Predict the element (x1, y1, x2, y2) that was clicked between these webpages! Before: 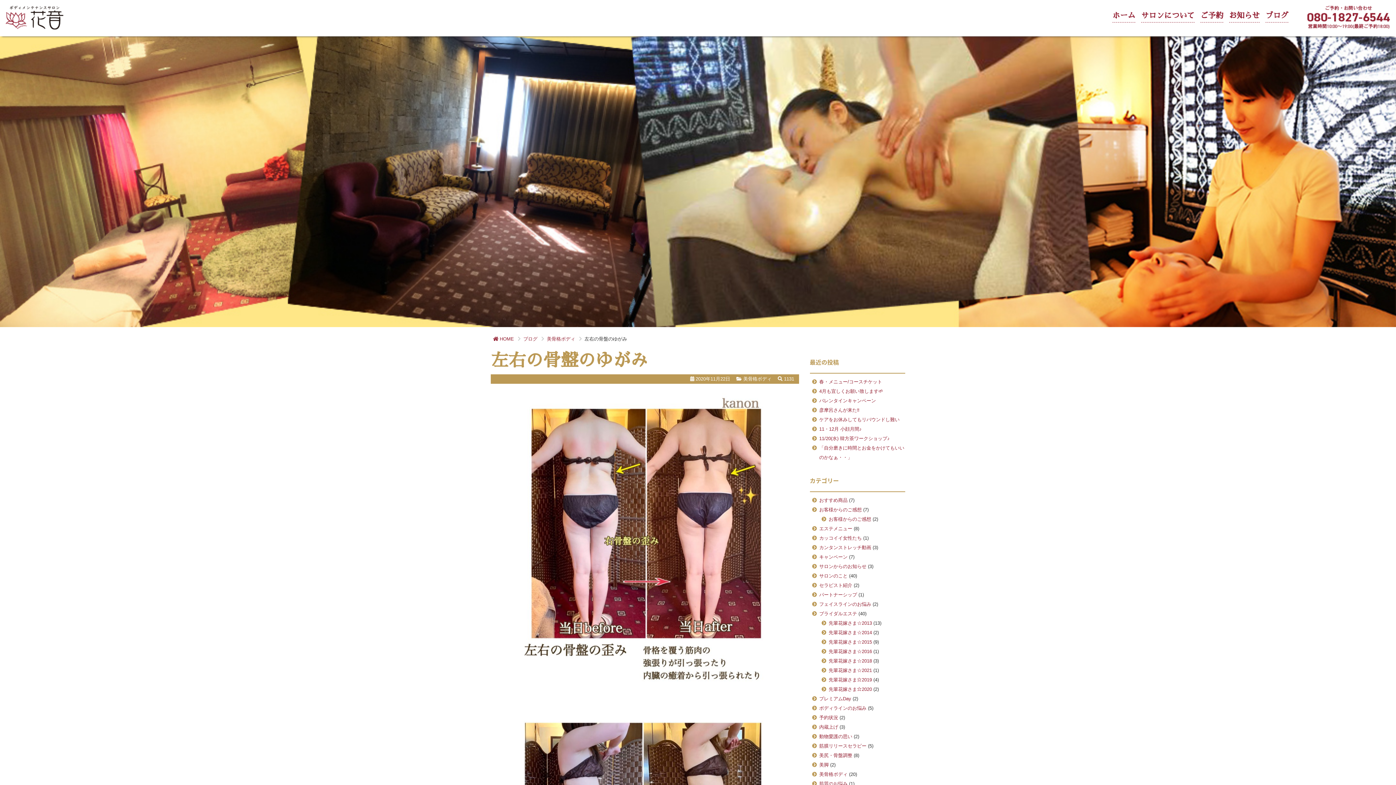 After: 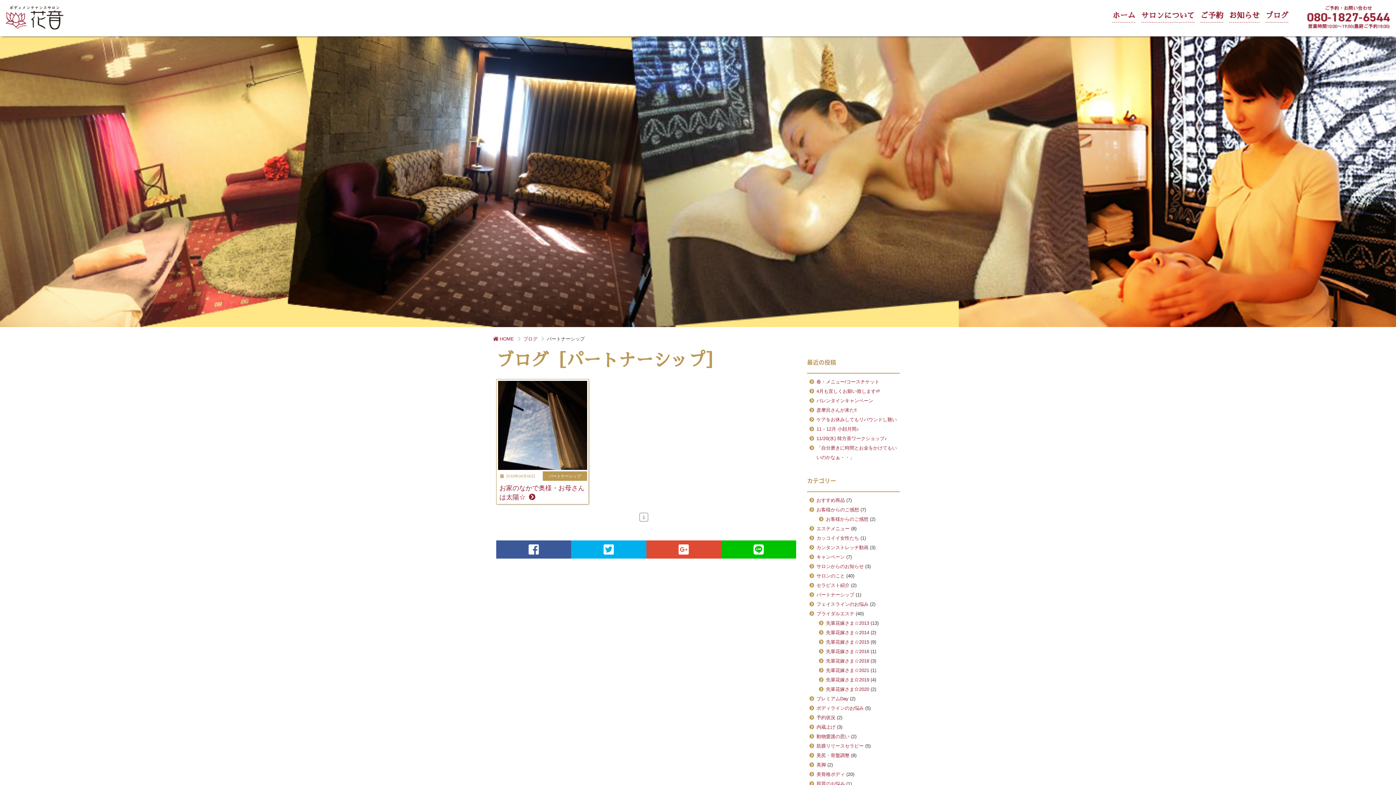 Action: bbox: (819, 592, 857, 597) label: パートナーシップ